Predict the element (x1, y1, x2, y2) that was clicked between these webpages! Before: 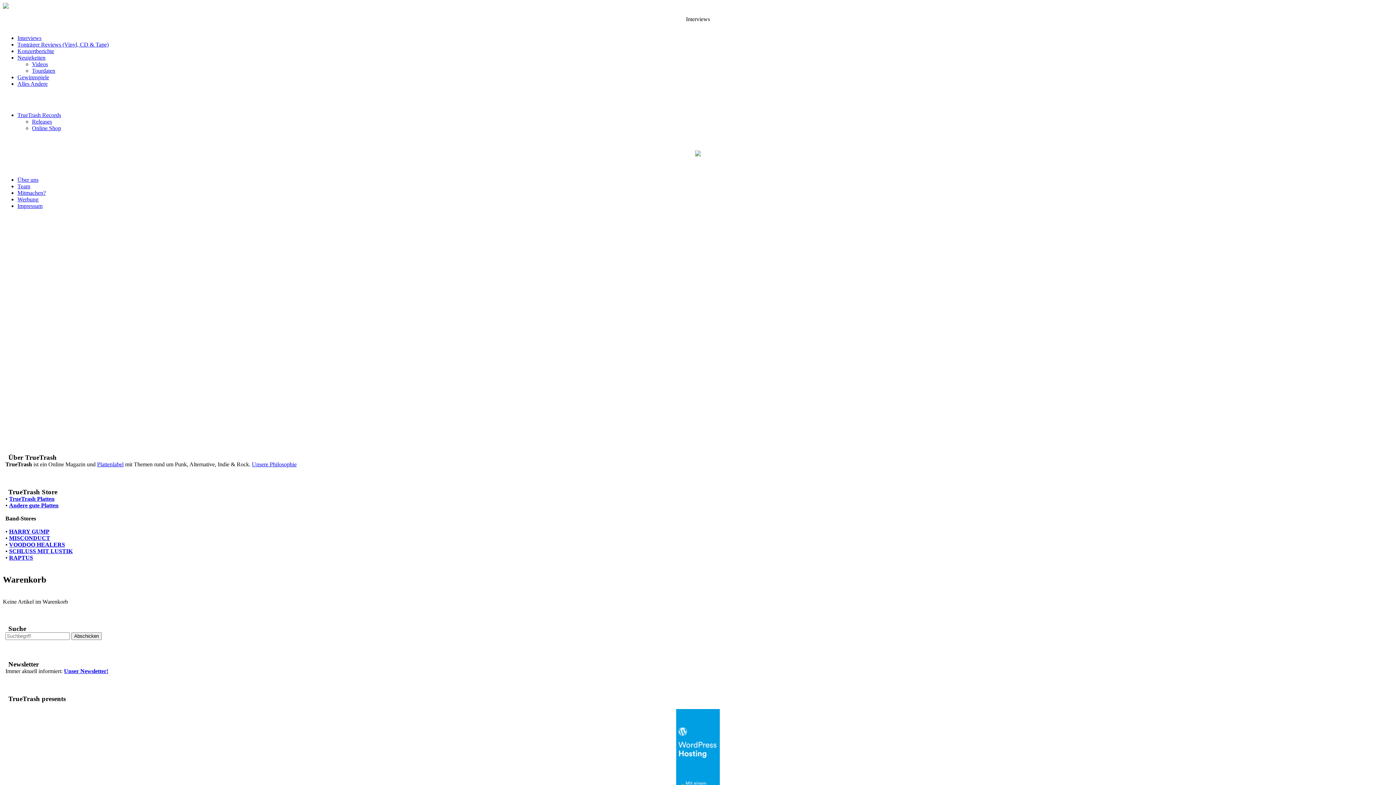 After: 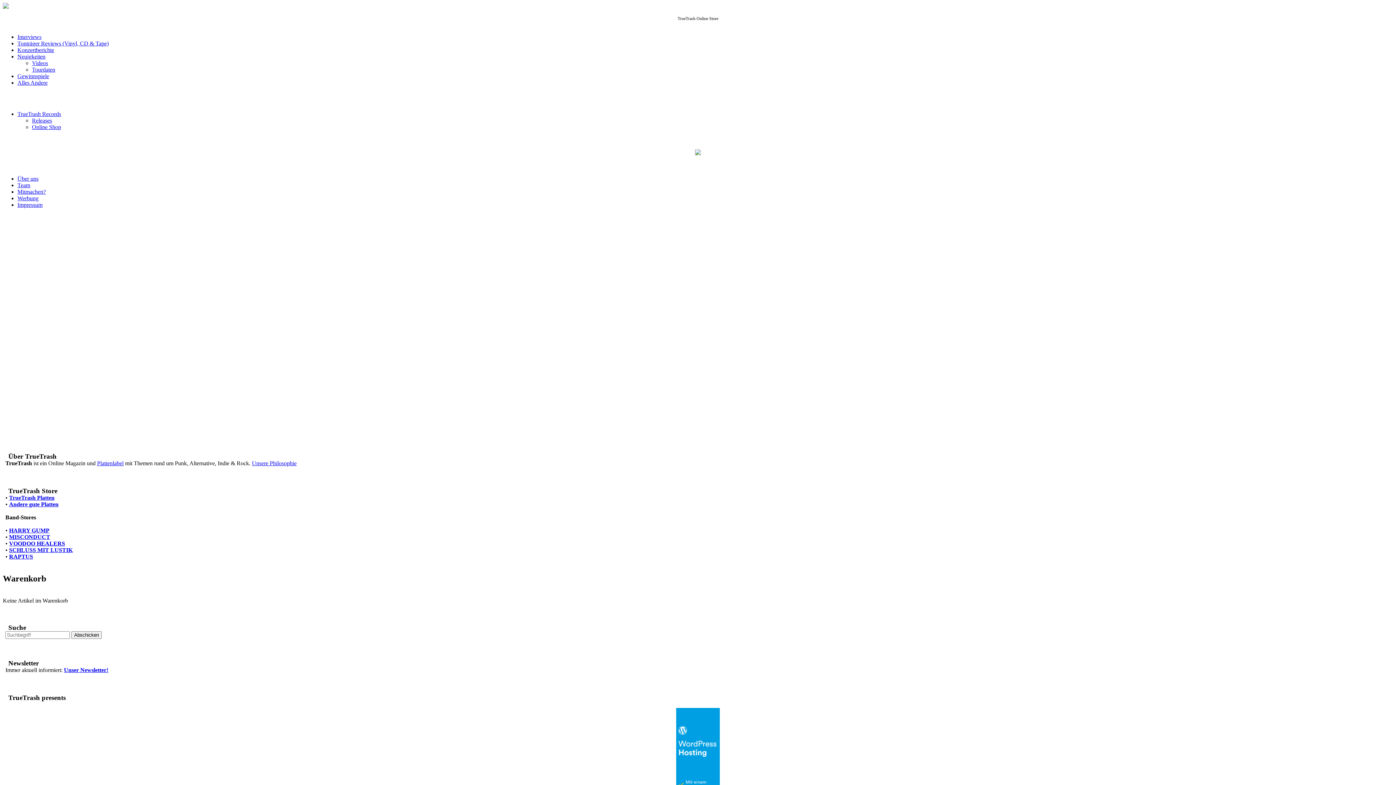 Action: bbox: (9, 502, 58, 508) label: Andere gute Platten